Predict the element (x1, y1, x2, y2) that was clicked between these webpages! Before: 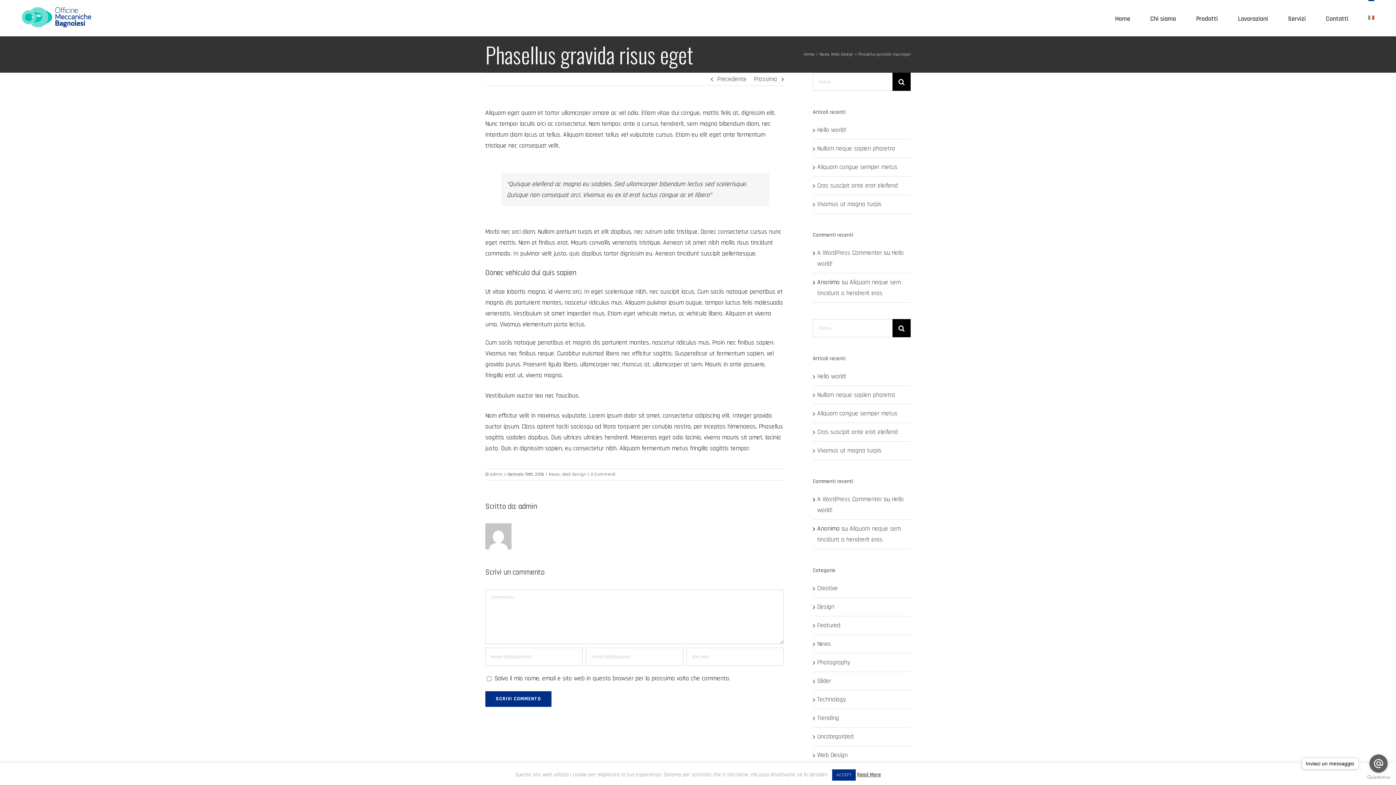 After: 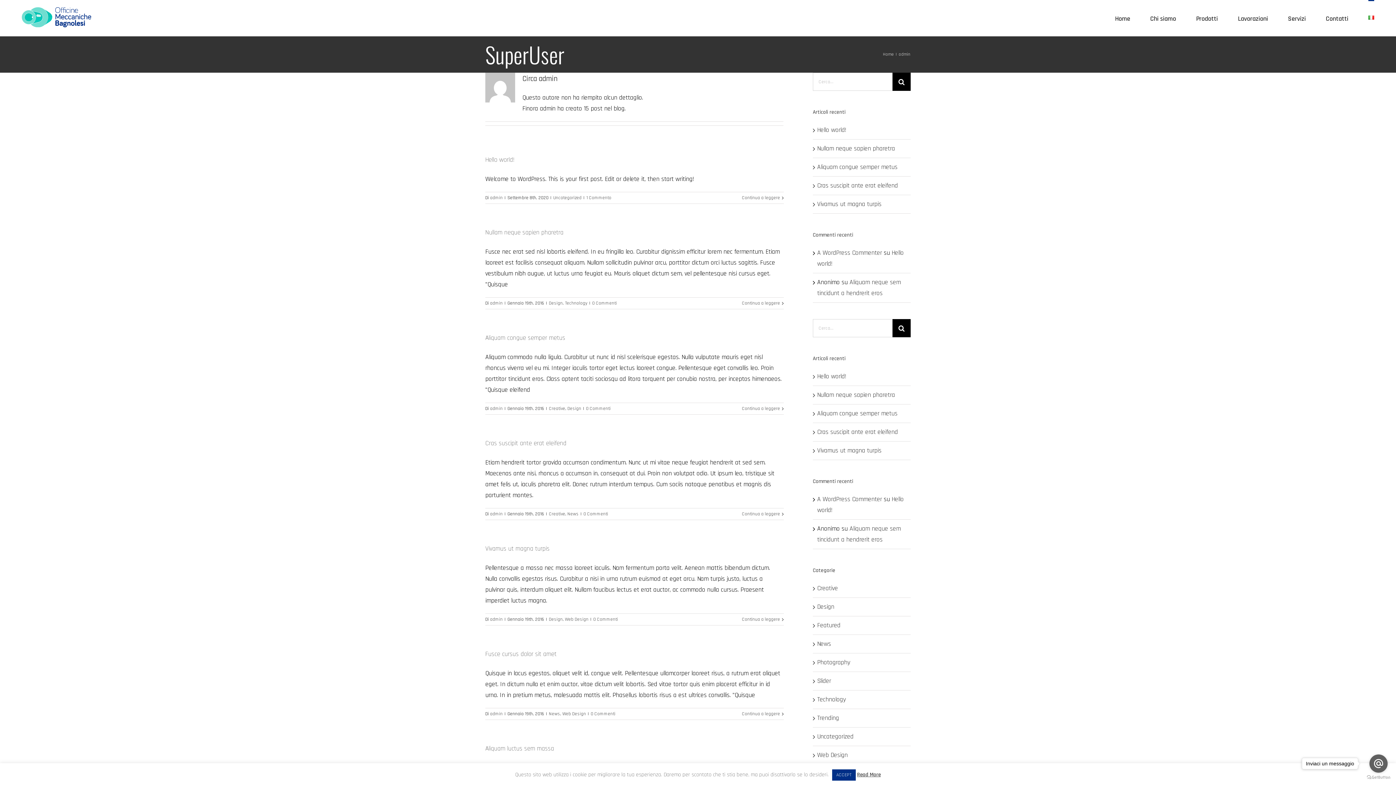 Action: bbox: (490, 471, 502, 477) label: admin